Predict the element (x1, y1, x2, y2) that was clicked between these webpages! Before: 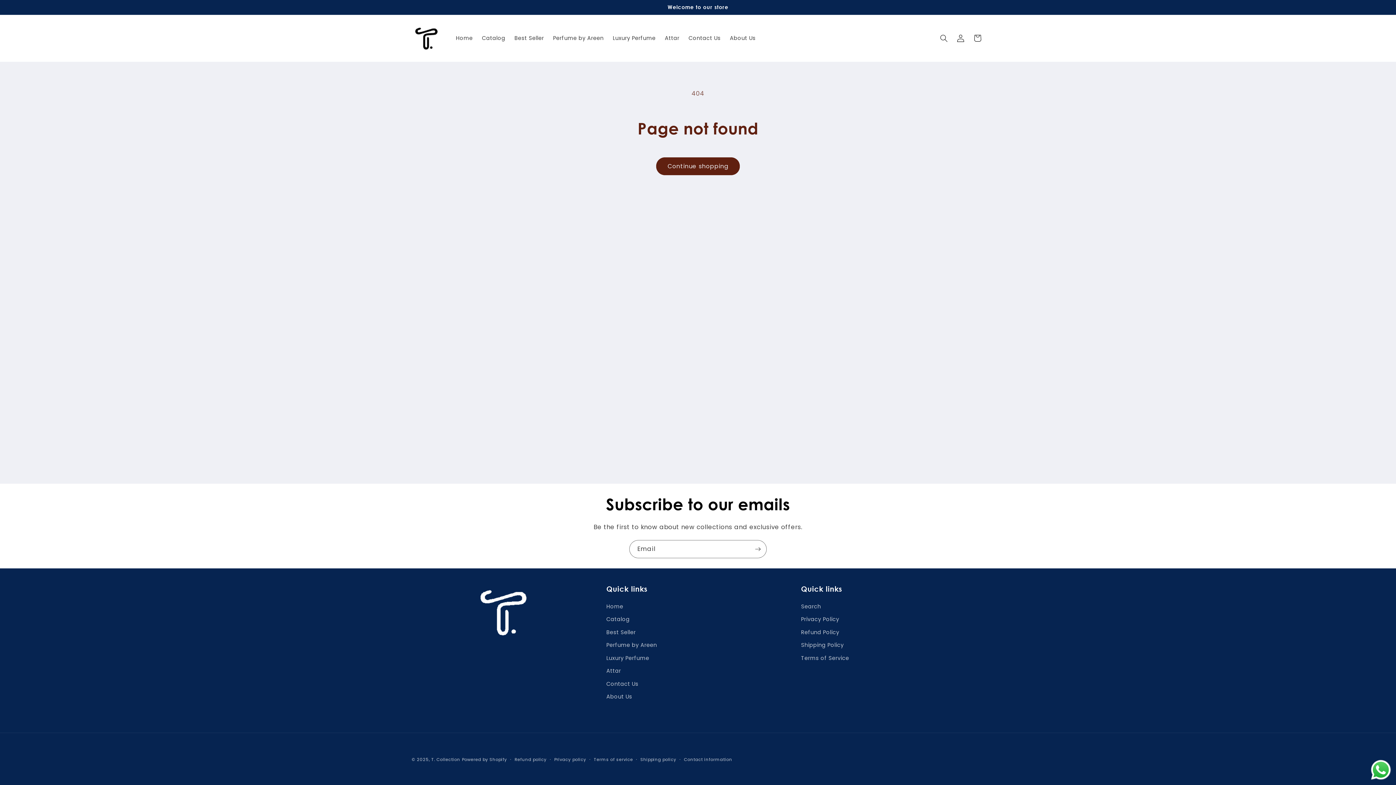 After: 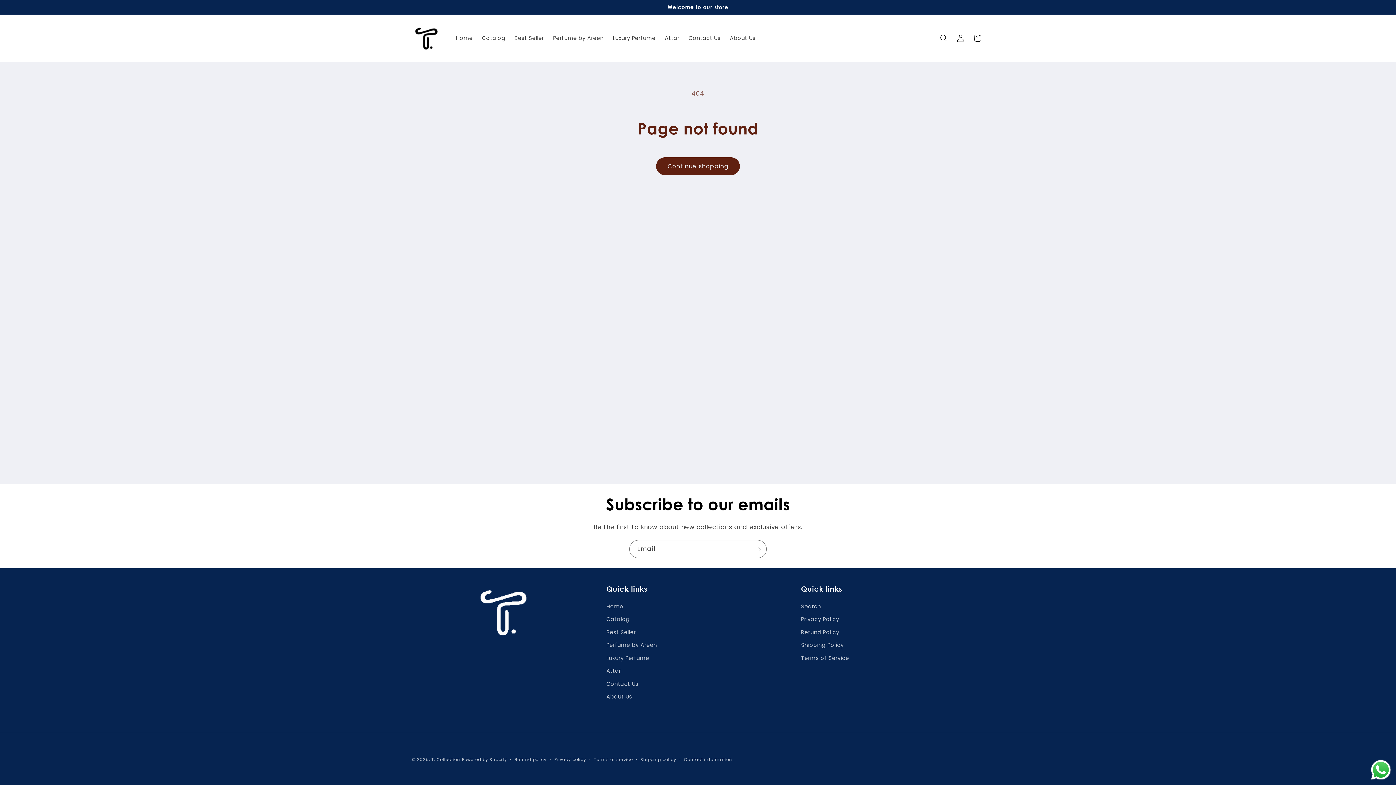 Action: bbox: (1369, 758, 1392, 781) label: Send a message via WhatsApp